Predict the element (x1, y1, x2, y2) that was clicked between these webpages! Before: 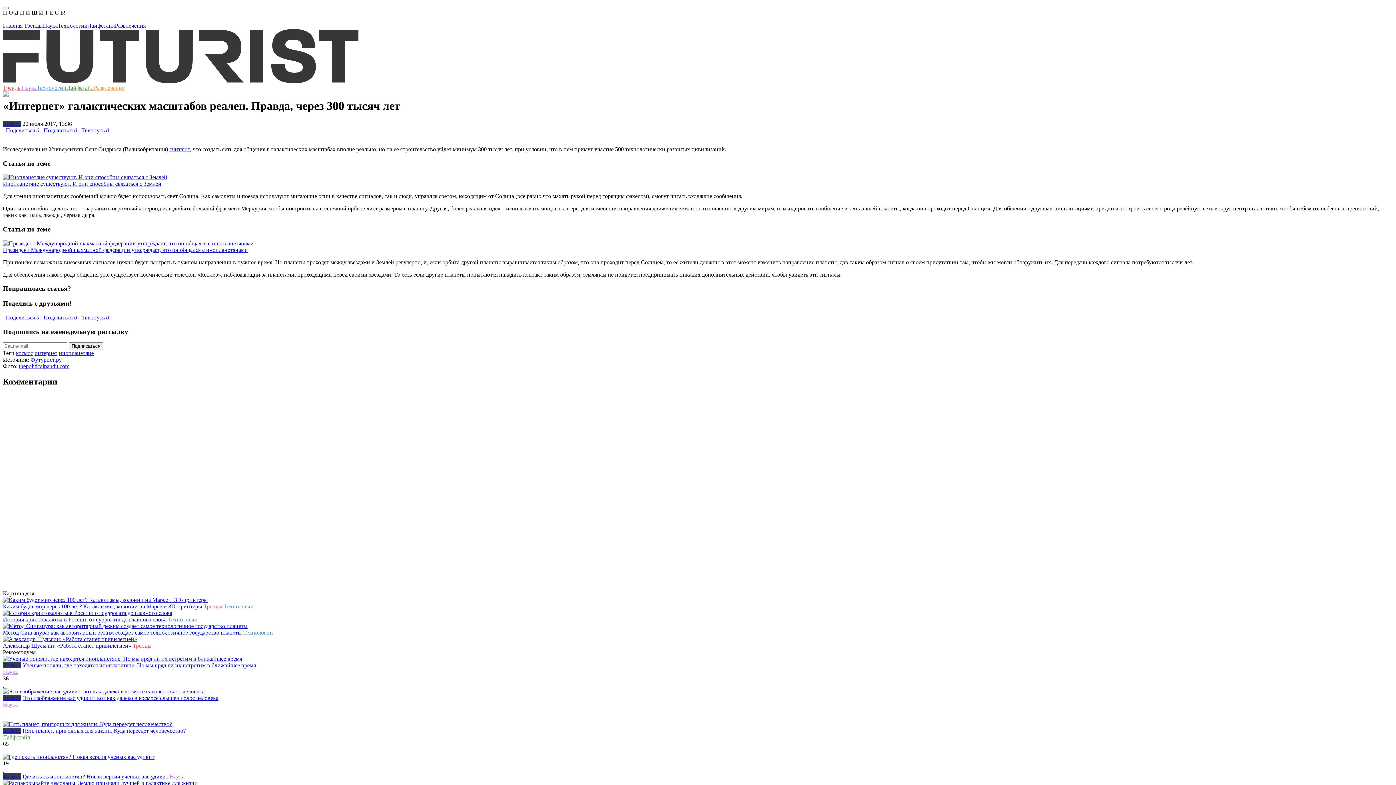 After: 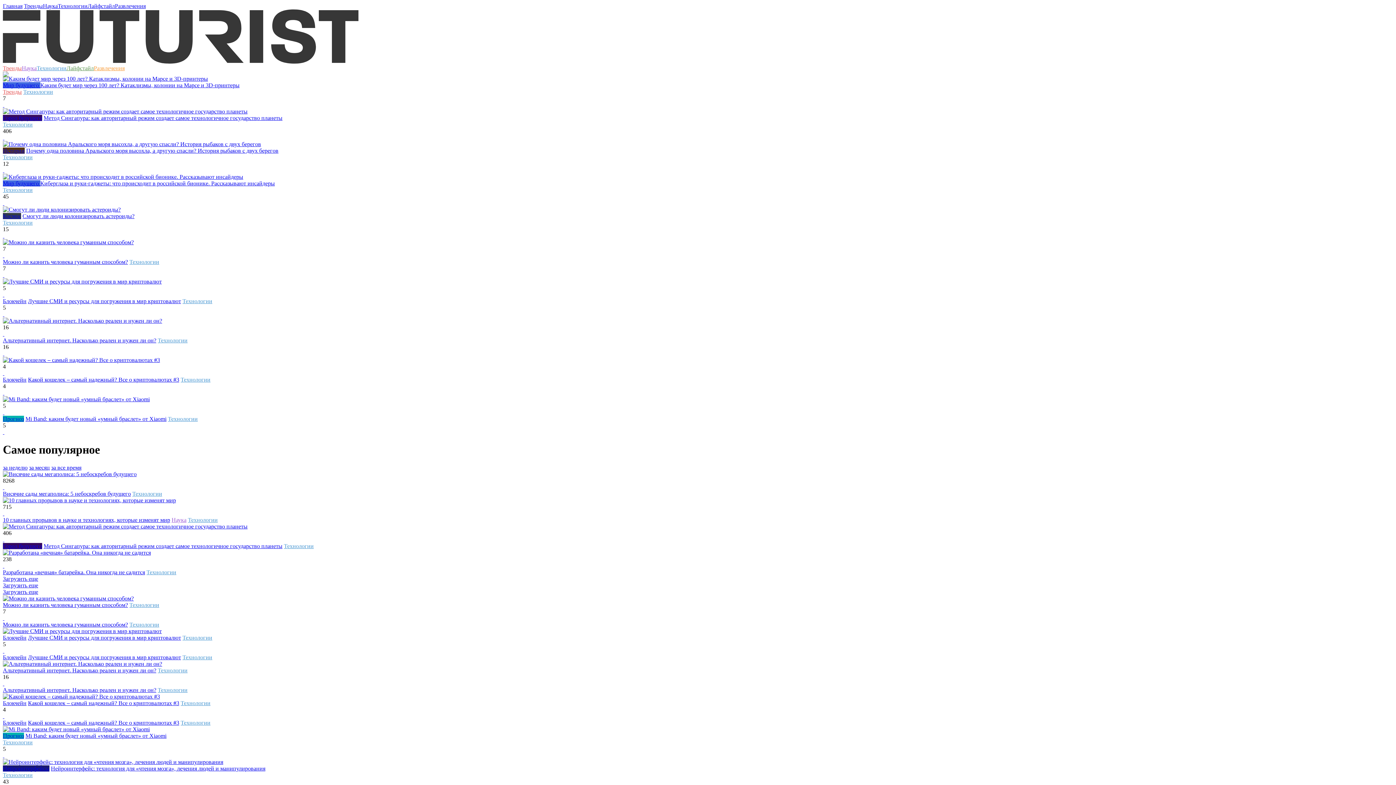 Action: label: Технологии bbox: (224, 603, 253, 609)